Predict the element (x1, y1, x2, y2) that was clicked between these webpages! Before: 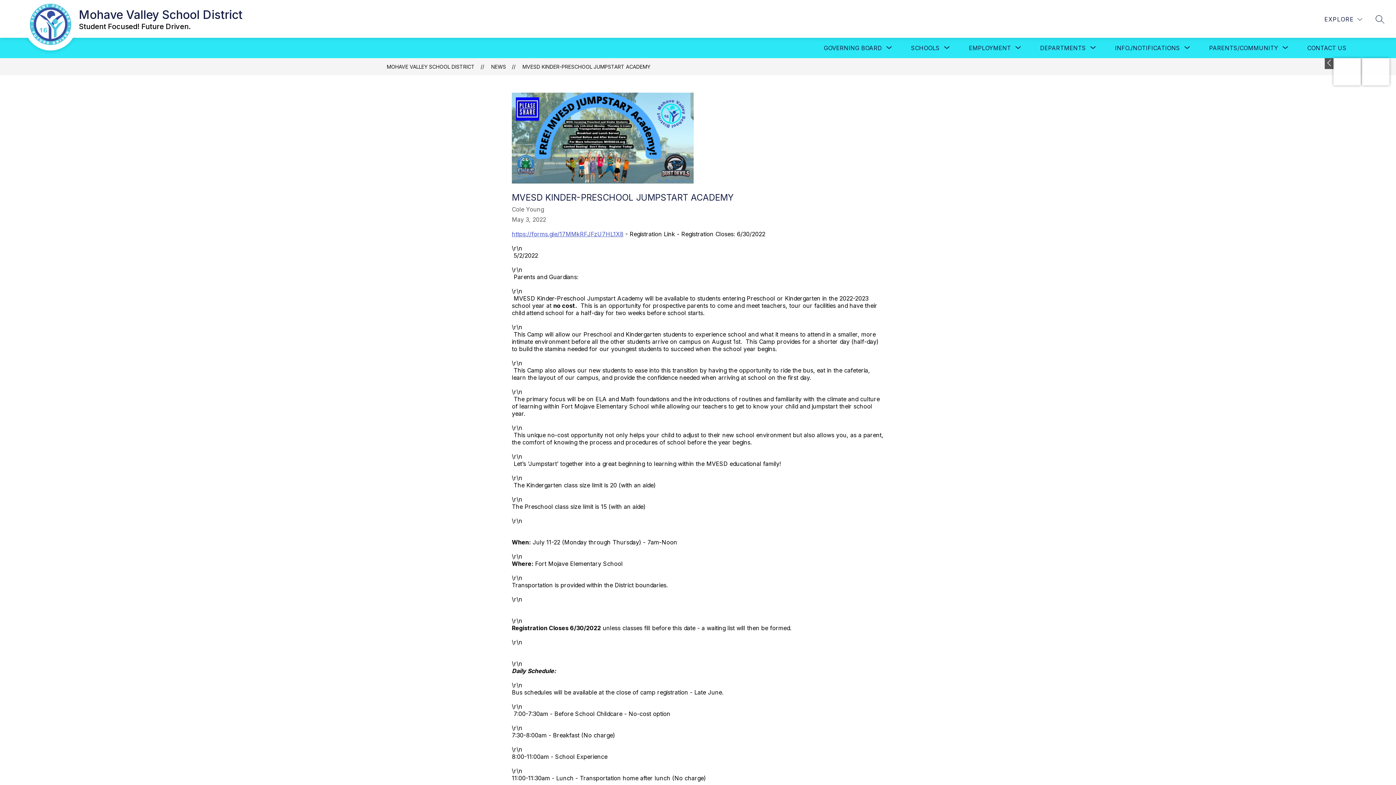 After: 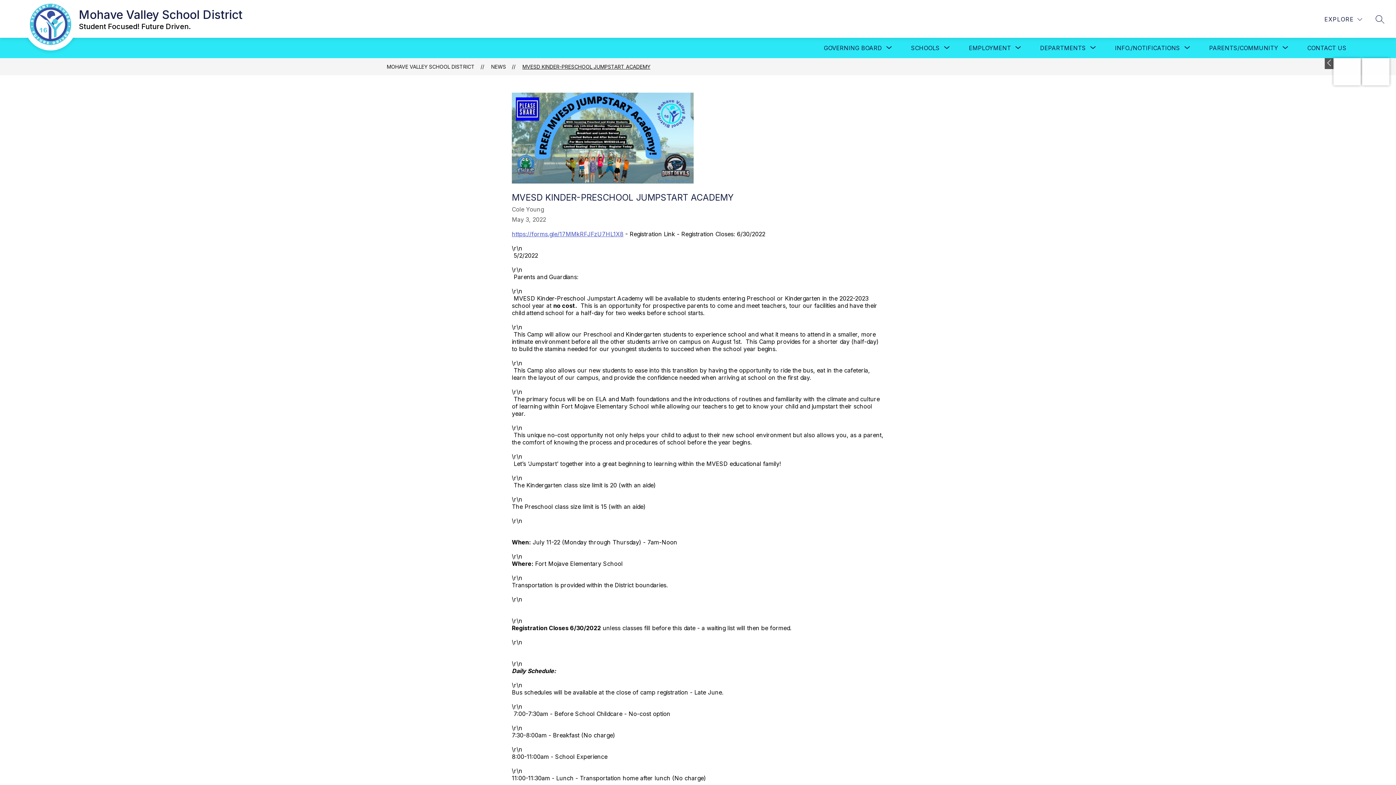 Action: bbox: (522, 63, 650, 69) label: MVESD KINDER-PRESCHOOL JUMPSTART ACADEMY